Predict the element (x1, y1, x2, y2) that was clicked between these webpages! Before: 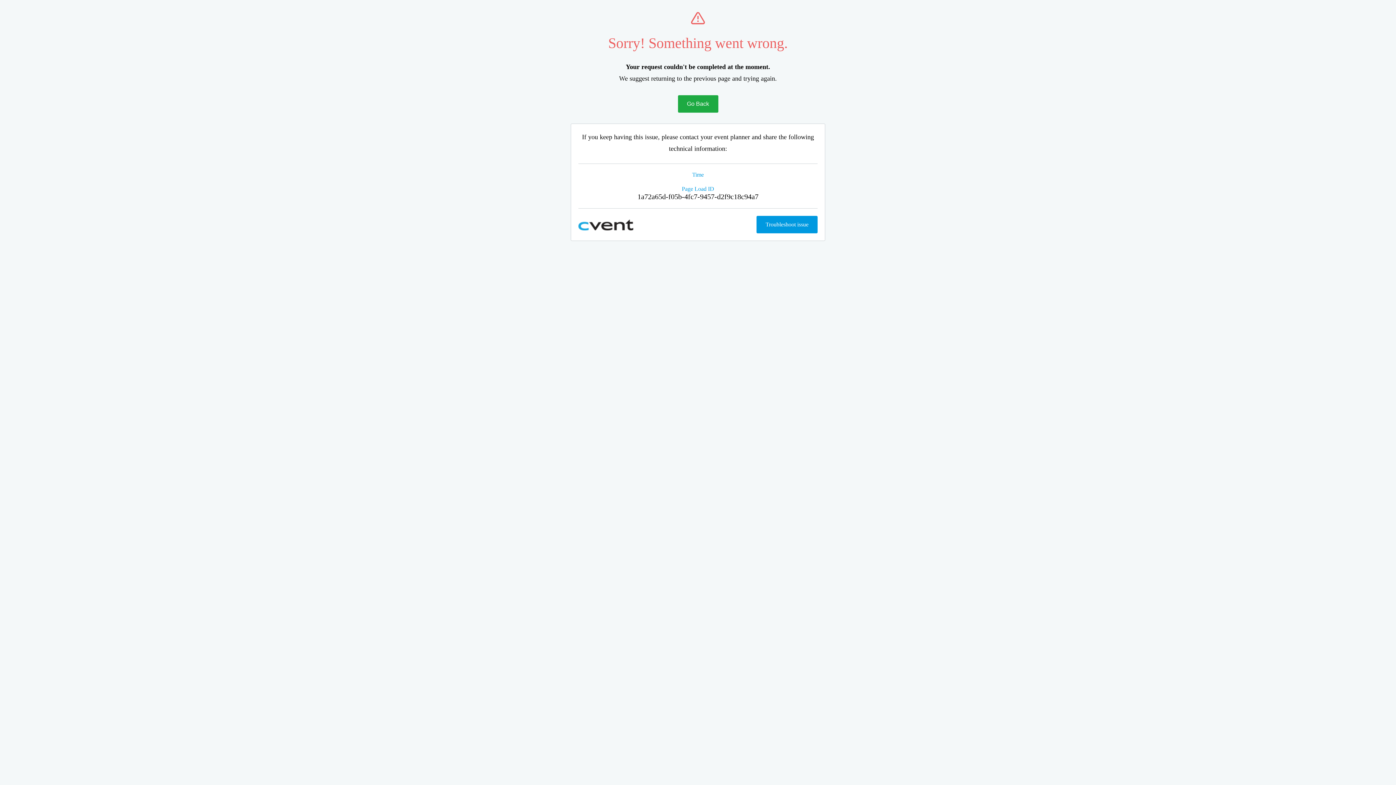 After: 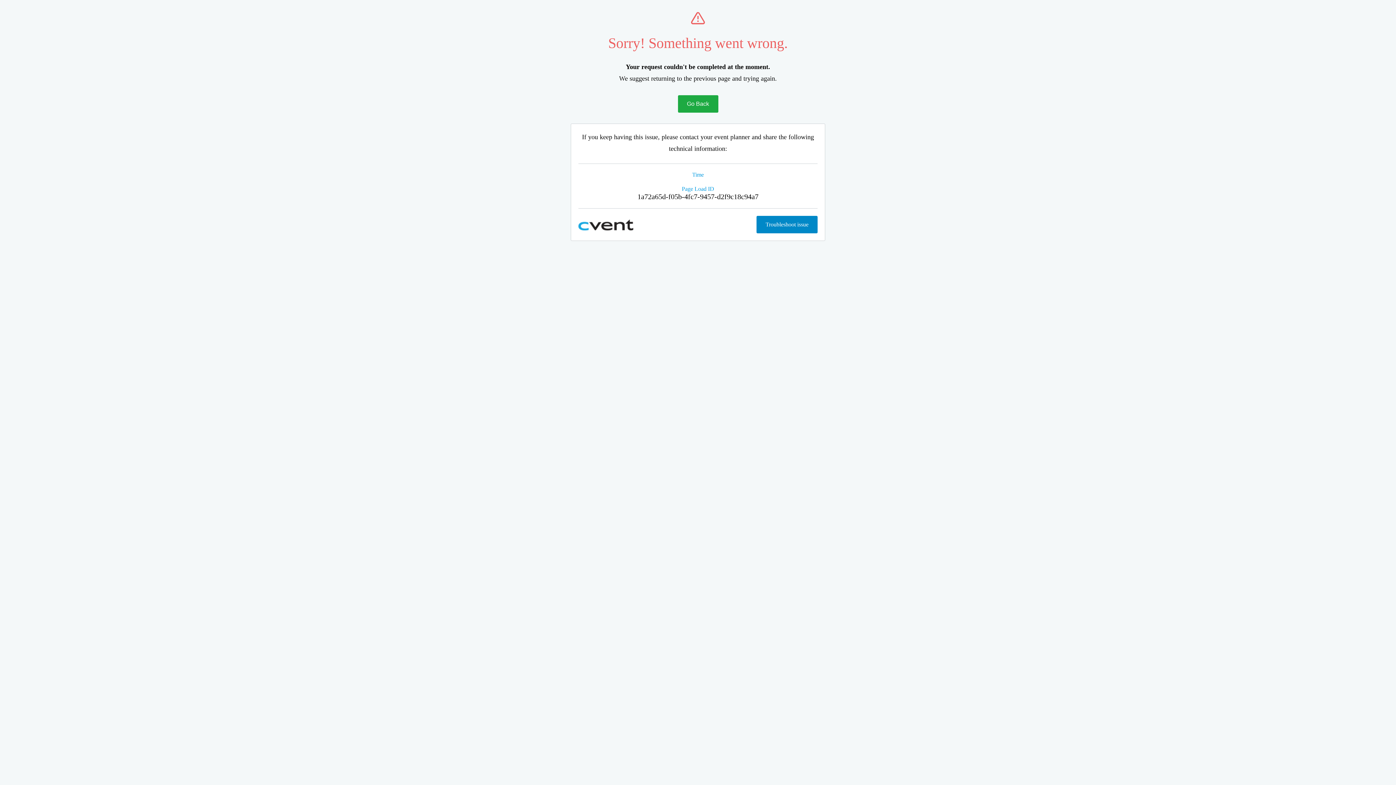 Action: bbox: (756, 216, 817, 233) label: Troubleshoot issue